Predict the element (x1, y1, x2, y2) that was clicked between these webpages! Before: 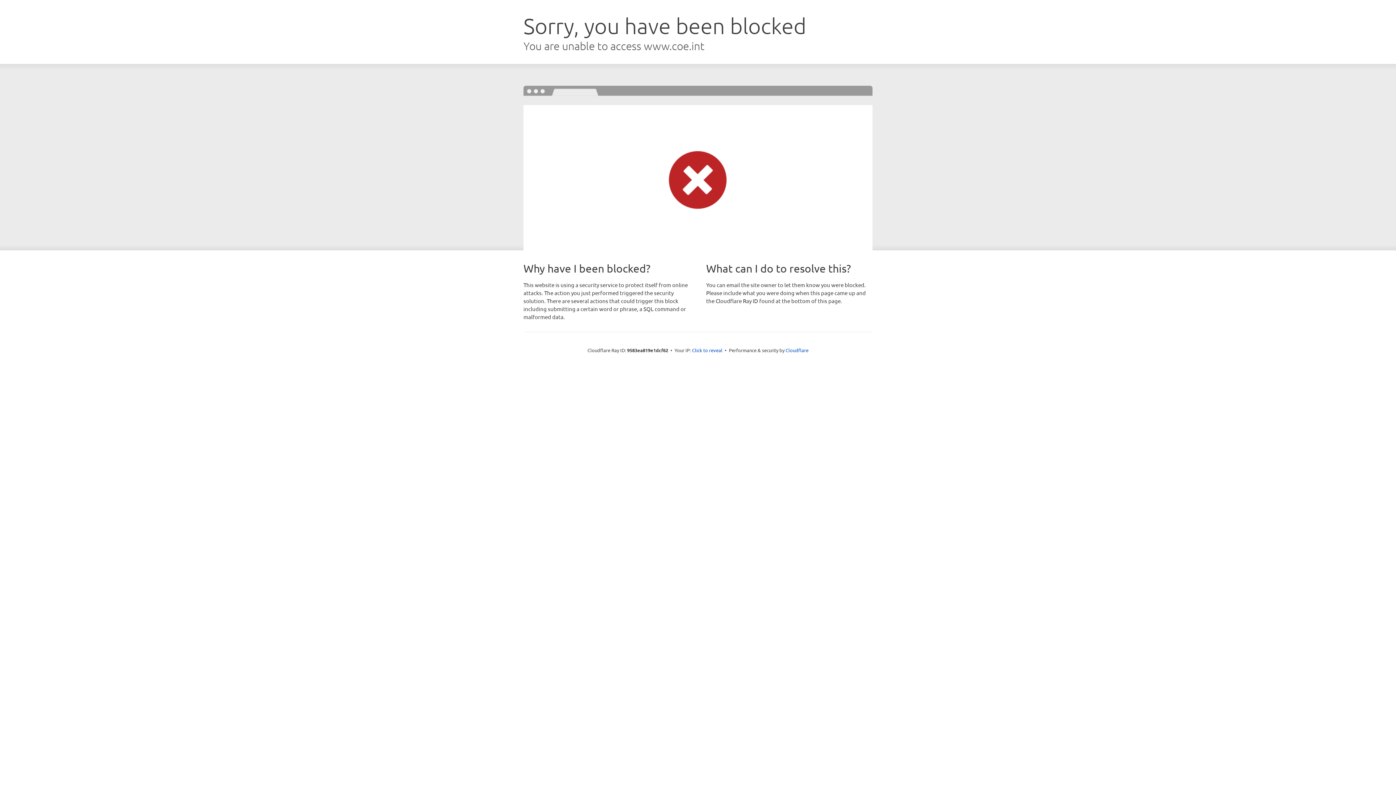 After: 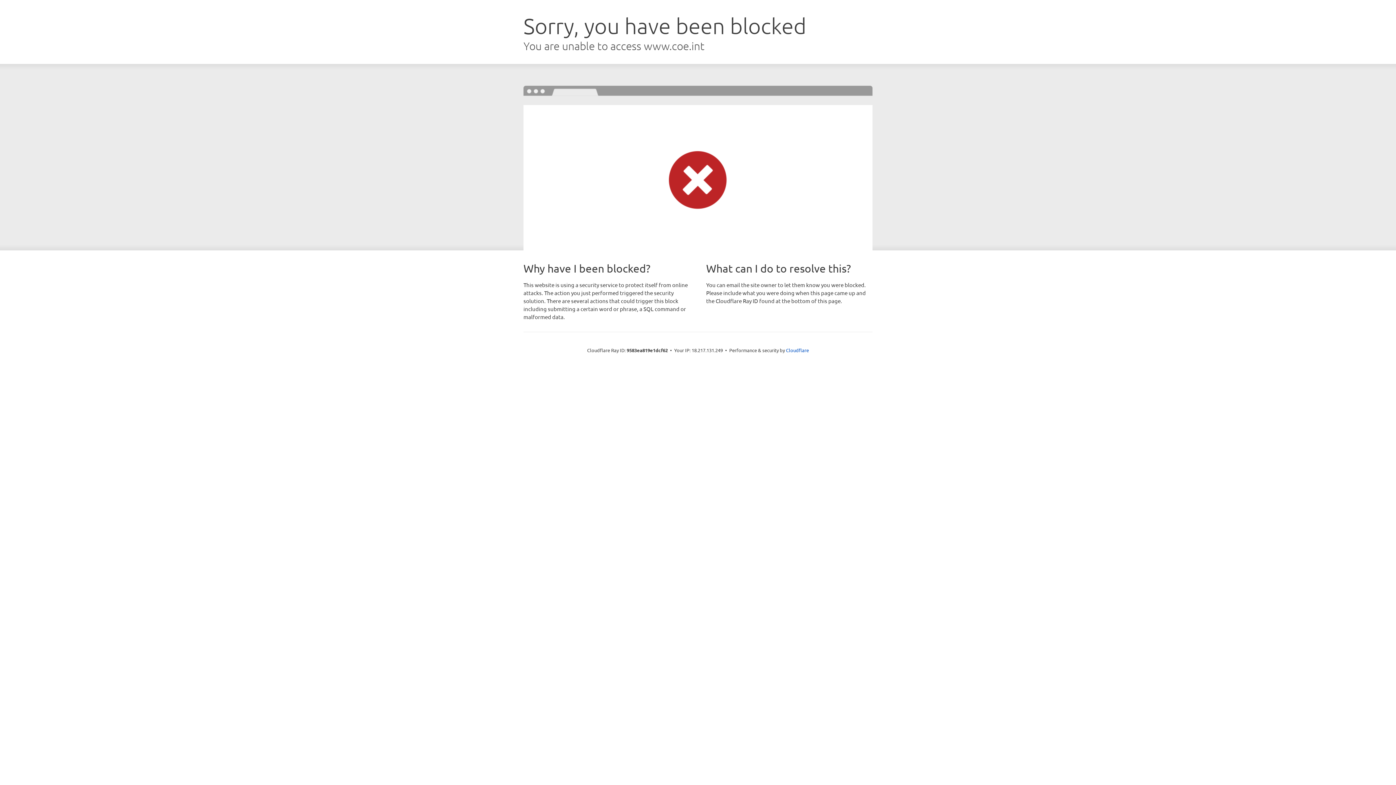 Action: bbox: (692, 346, 722, 353) label: Click to reveal